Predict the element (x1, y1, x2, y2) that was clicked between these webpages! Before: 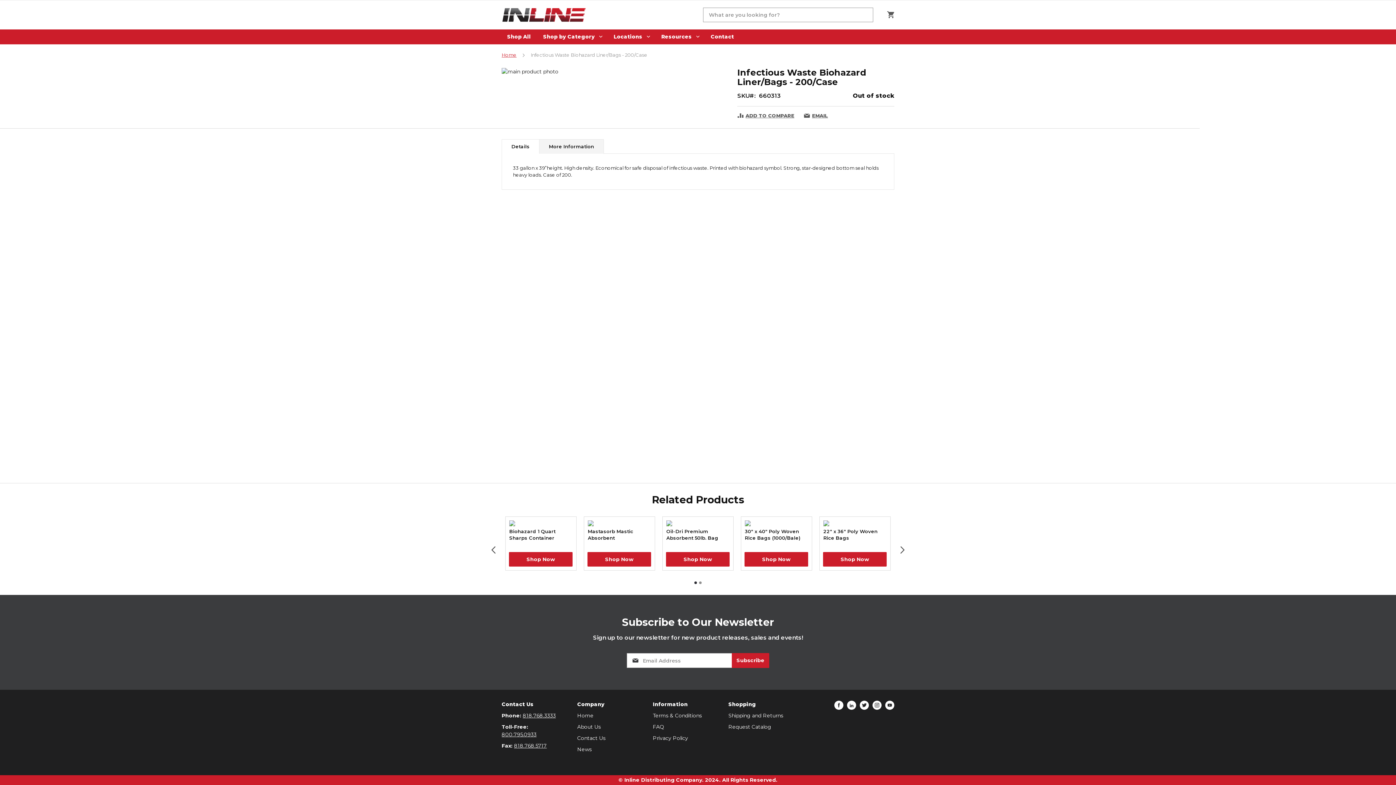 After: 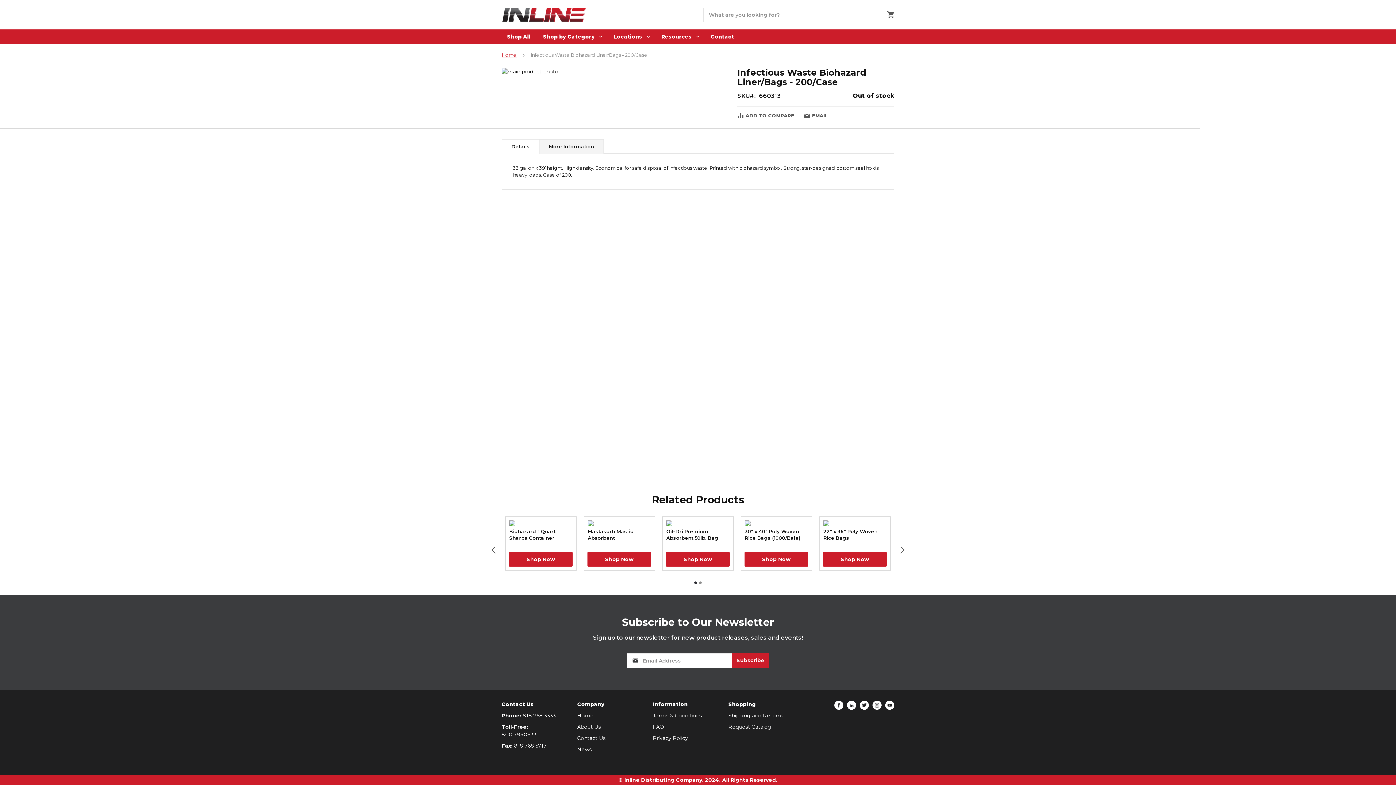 Action: label: 818.768.3333 bbox: (522, 712, 556, 719)